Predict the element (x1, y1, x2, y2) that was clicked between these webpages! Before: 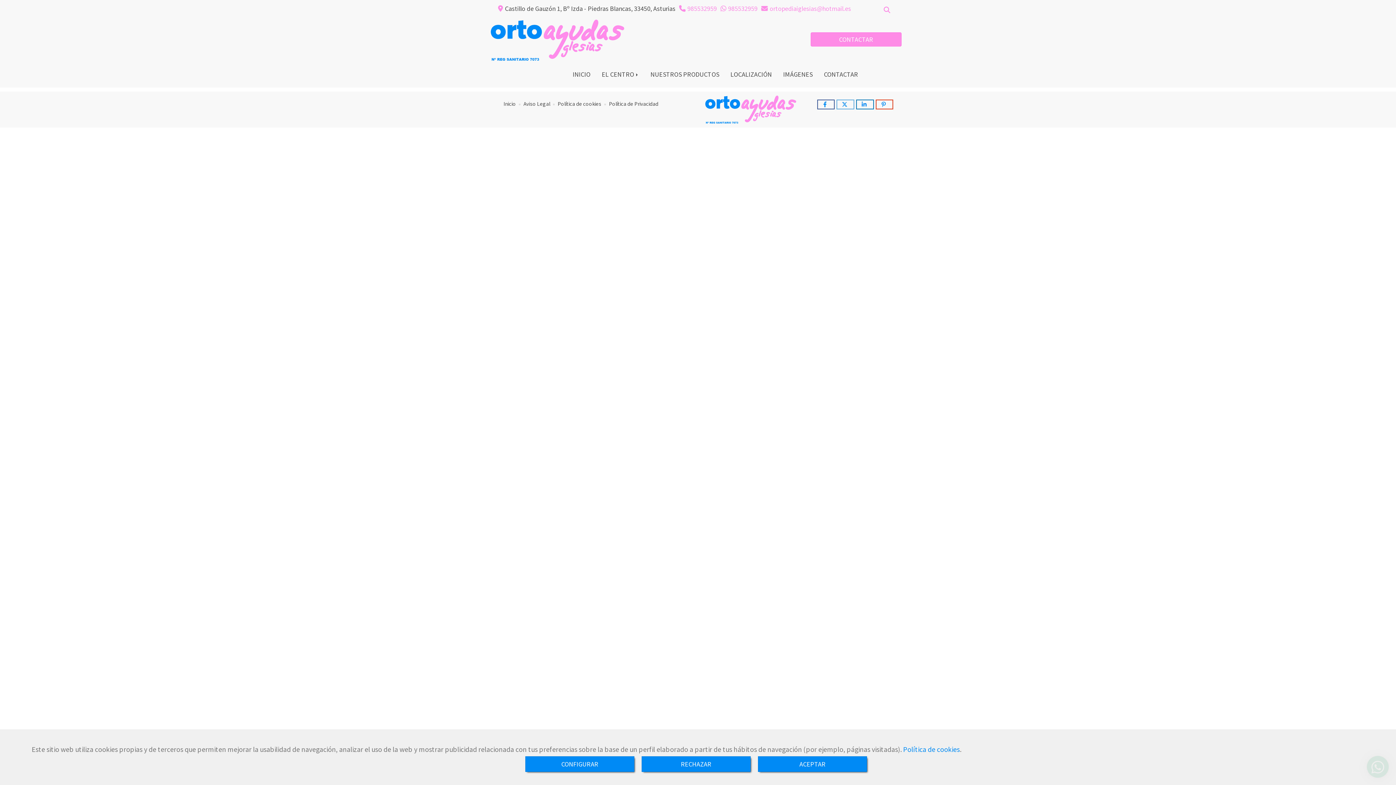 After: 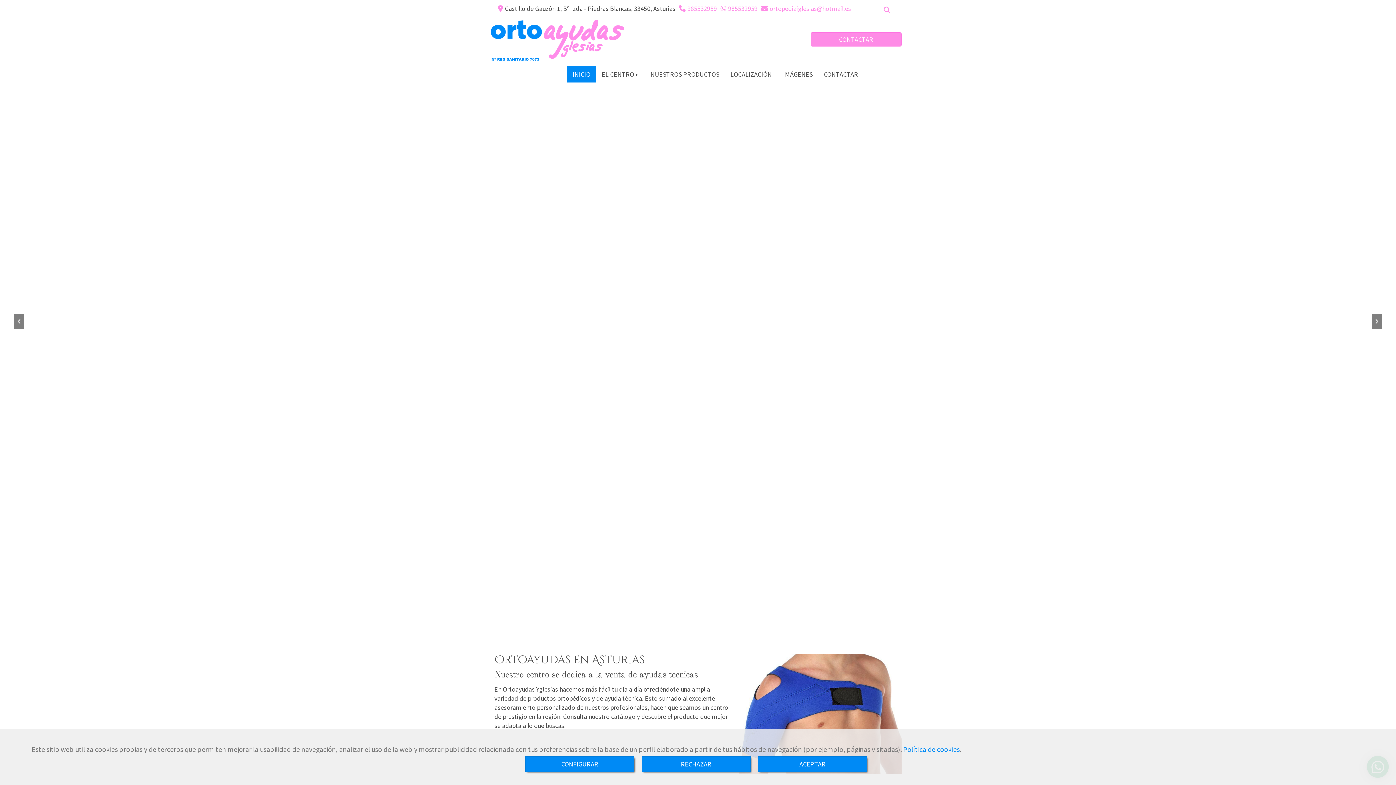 Action: bbox: (490, 19, 624, 60)